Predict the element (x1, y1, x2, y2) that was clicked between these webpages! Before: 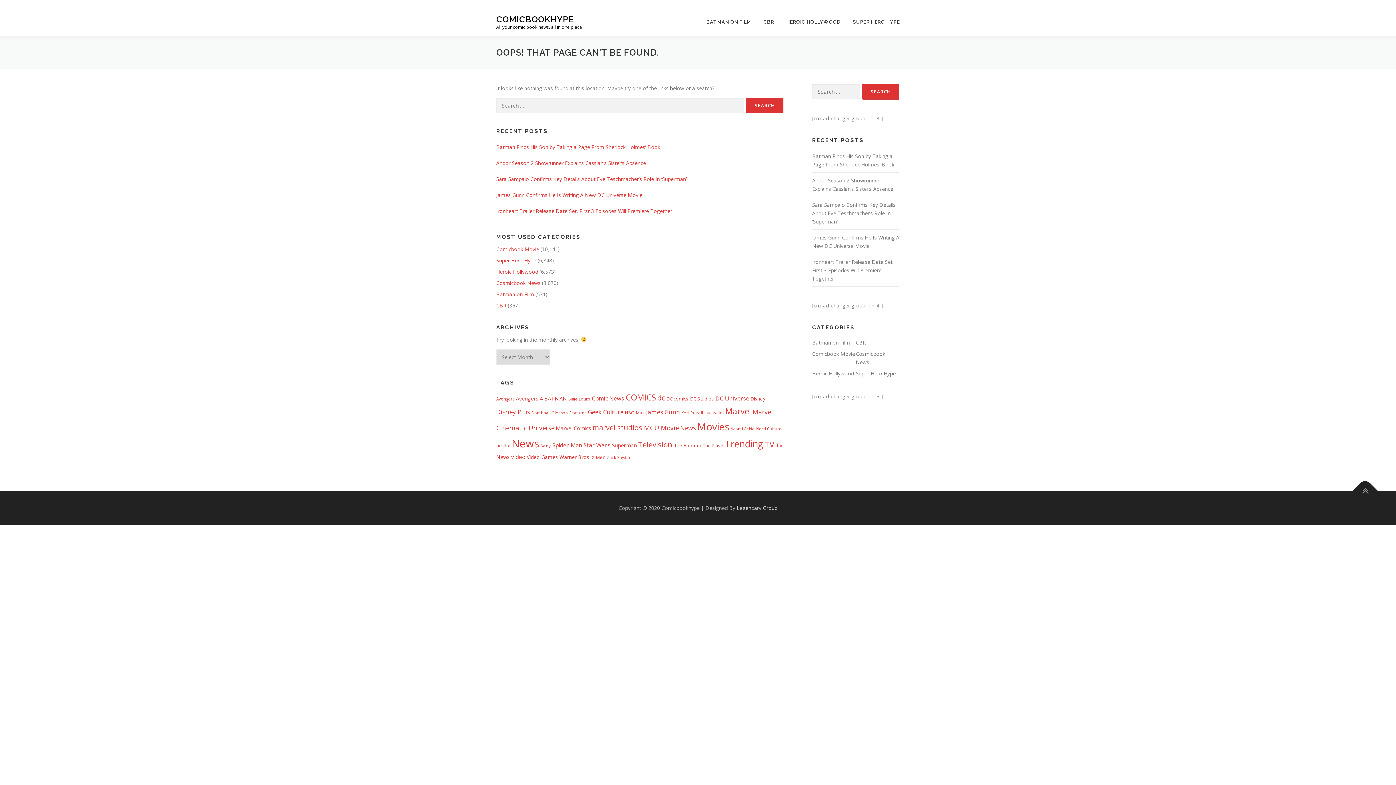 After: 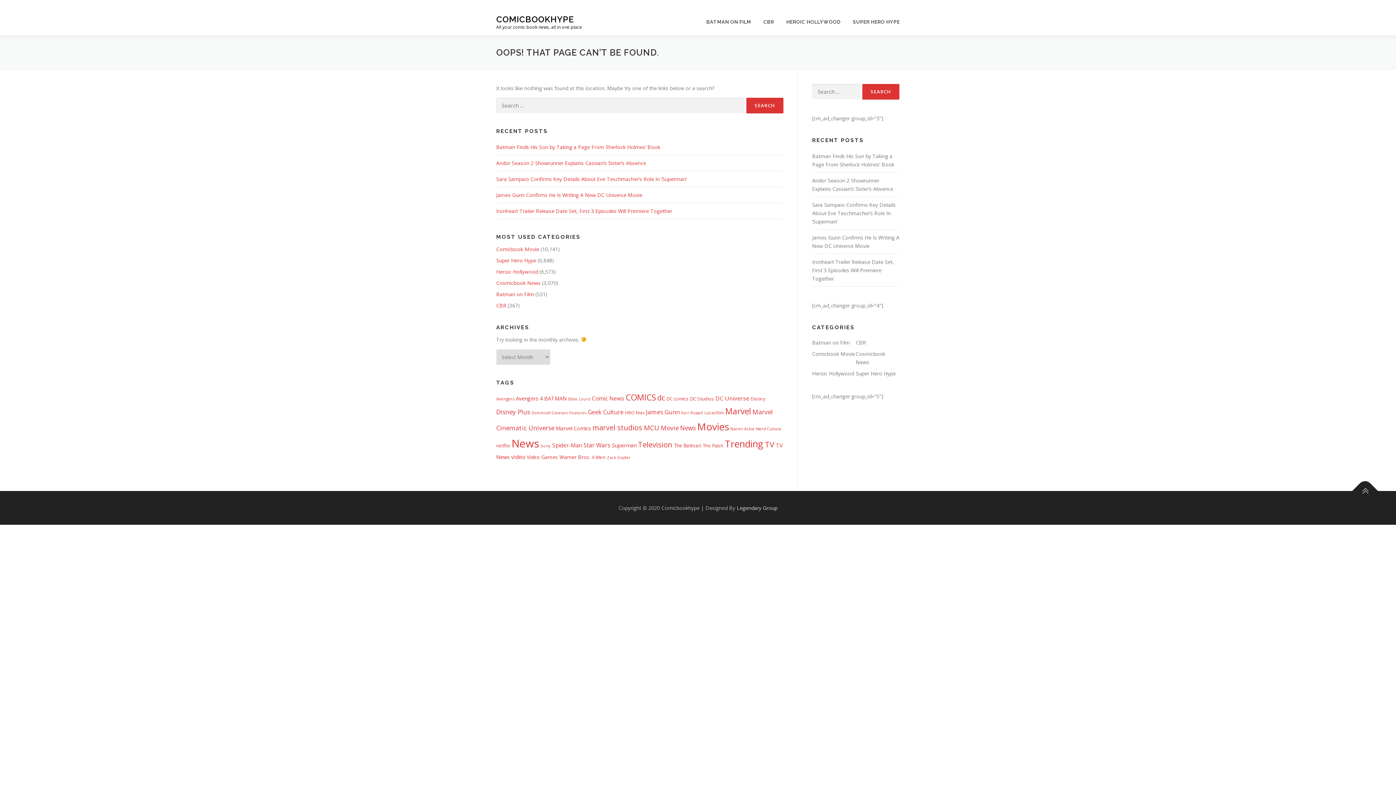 Action: label: Comic News (699 items) bbox: (592, 394, 624, 402)